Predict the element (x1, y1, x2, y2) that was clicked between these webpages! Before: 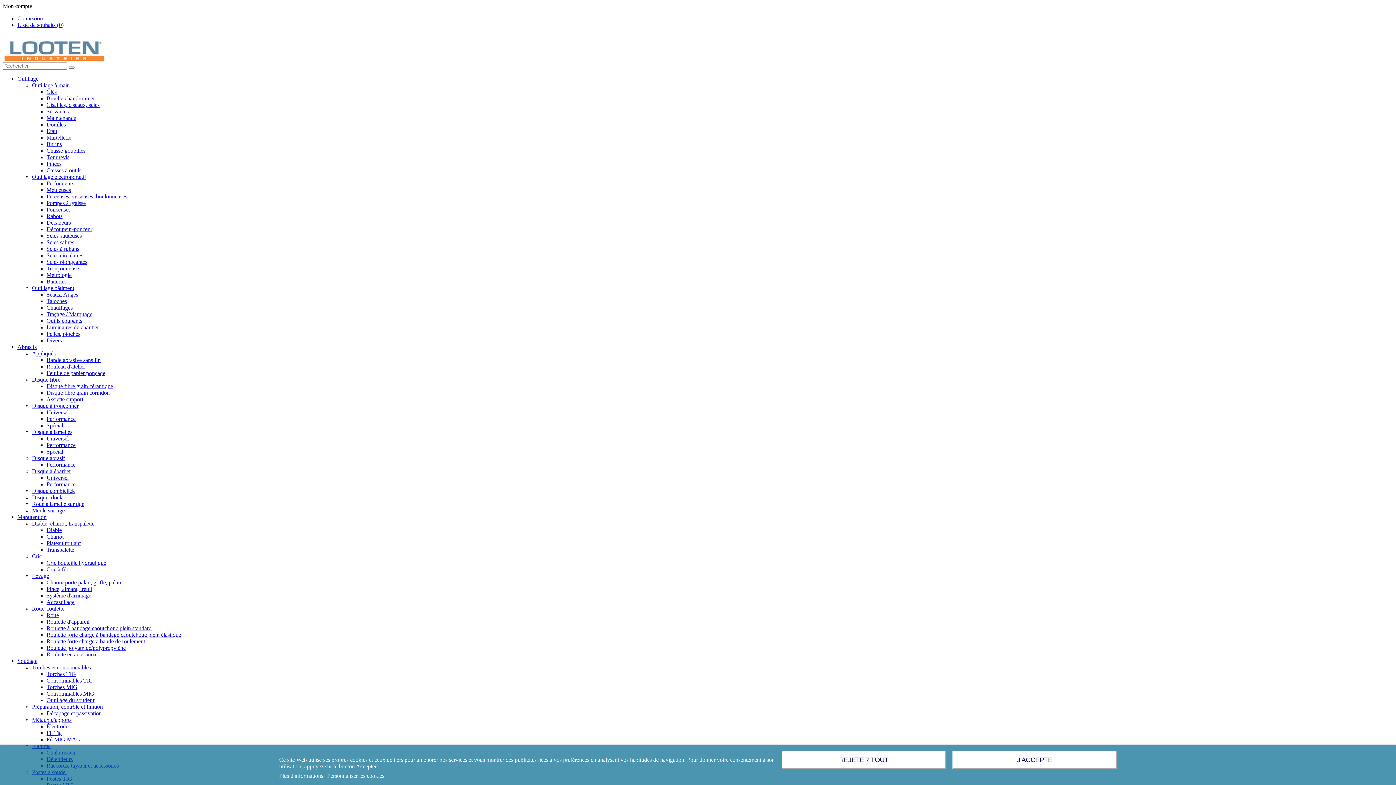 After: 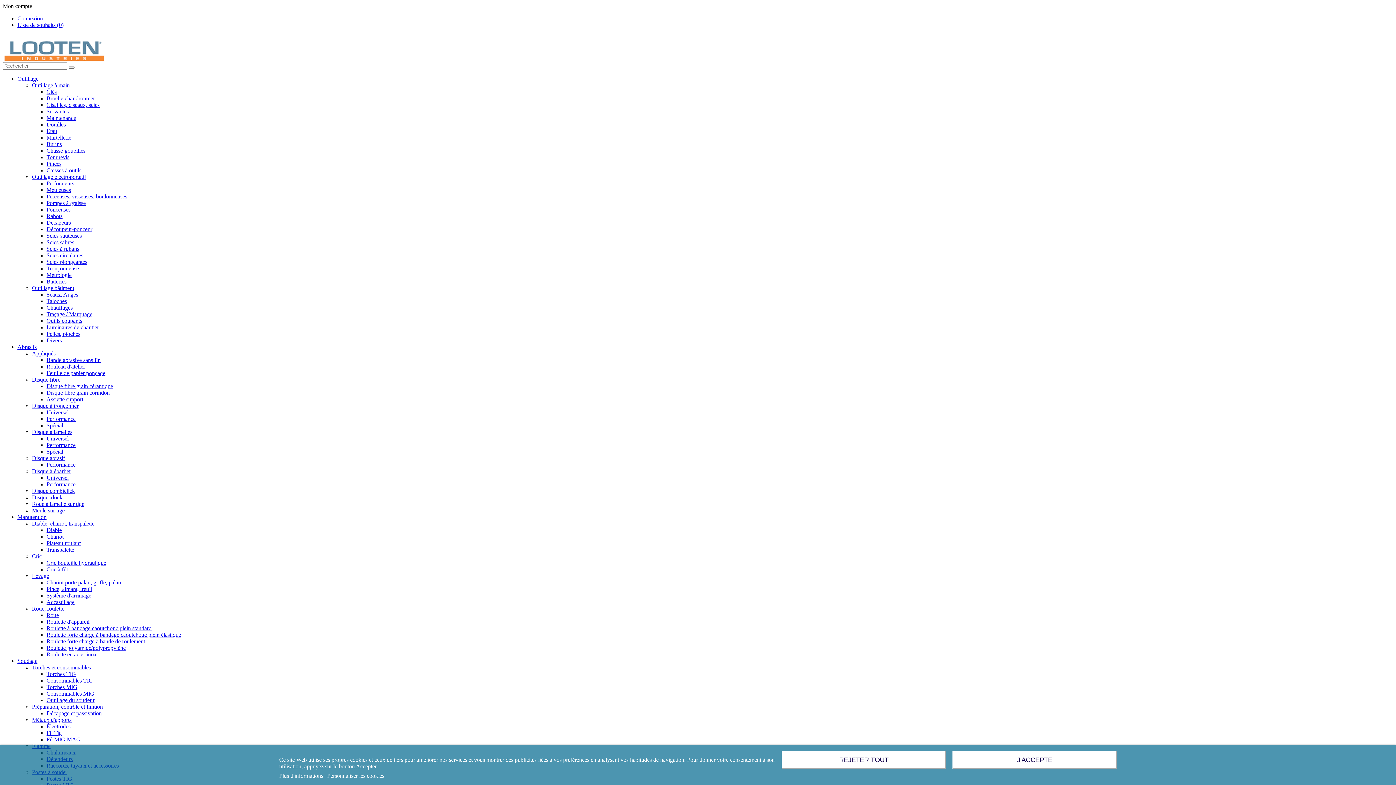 Action: label: Appliqués bbox: (32, 350, 55, 356)